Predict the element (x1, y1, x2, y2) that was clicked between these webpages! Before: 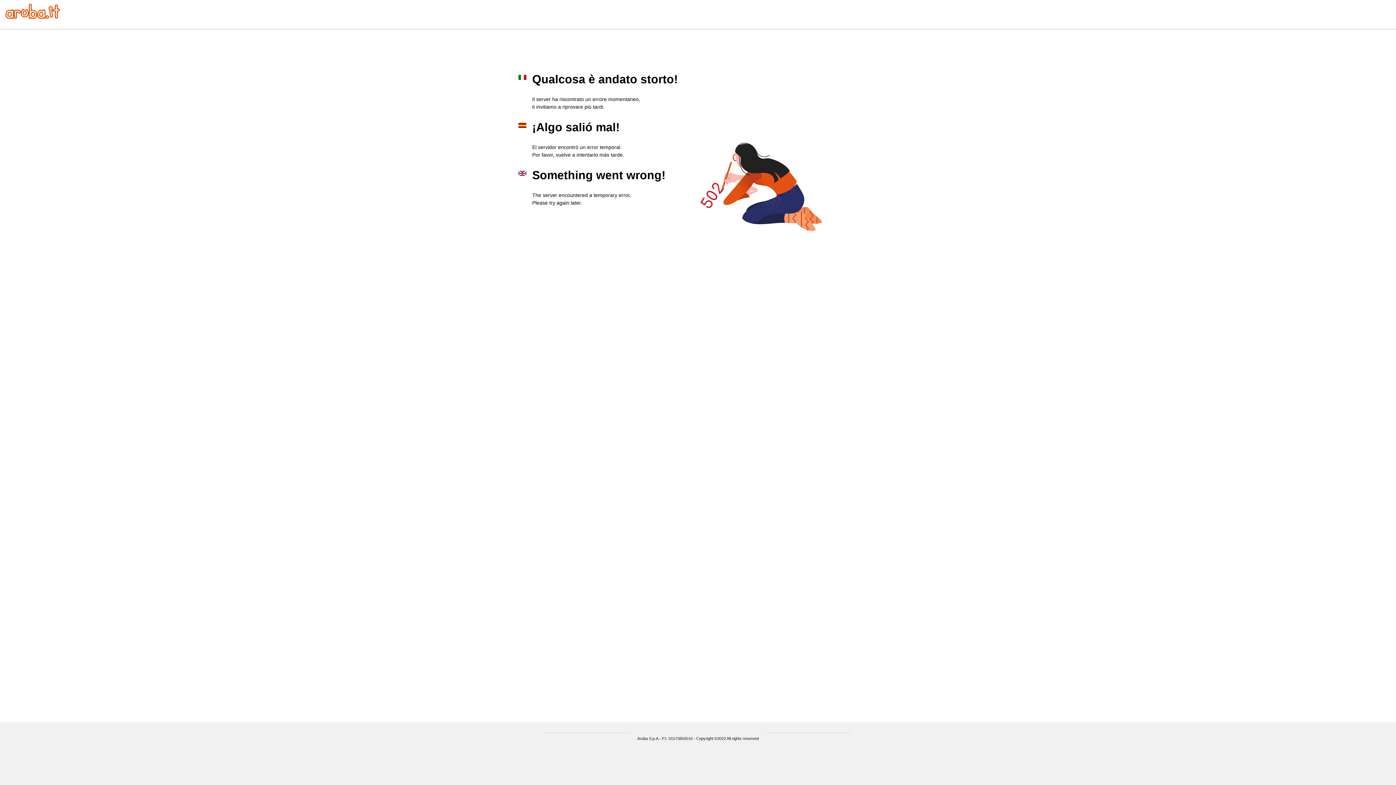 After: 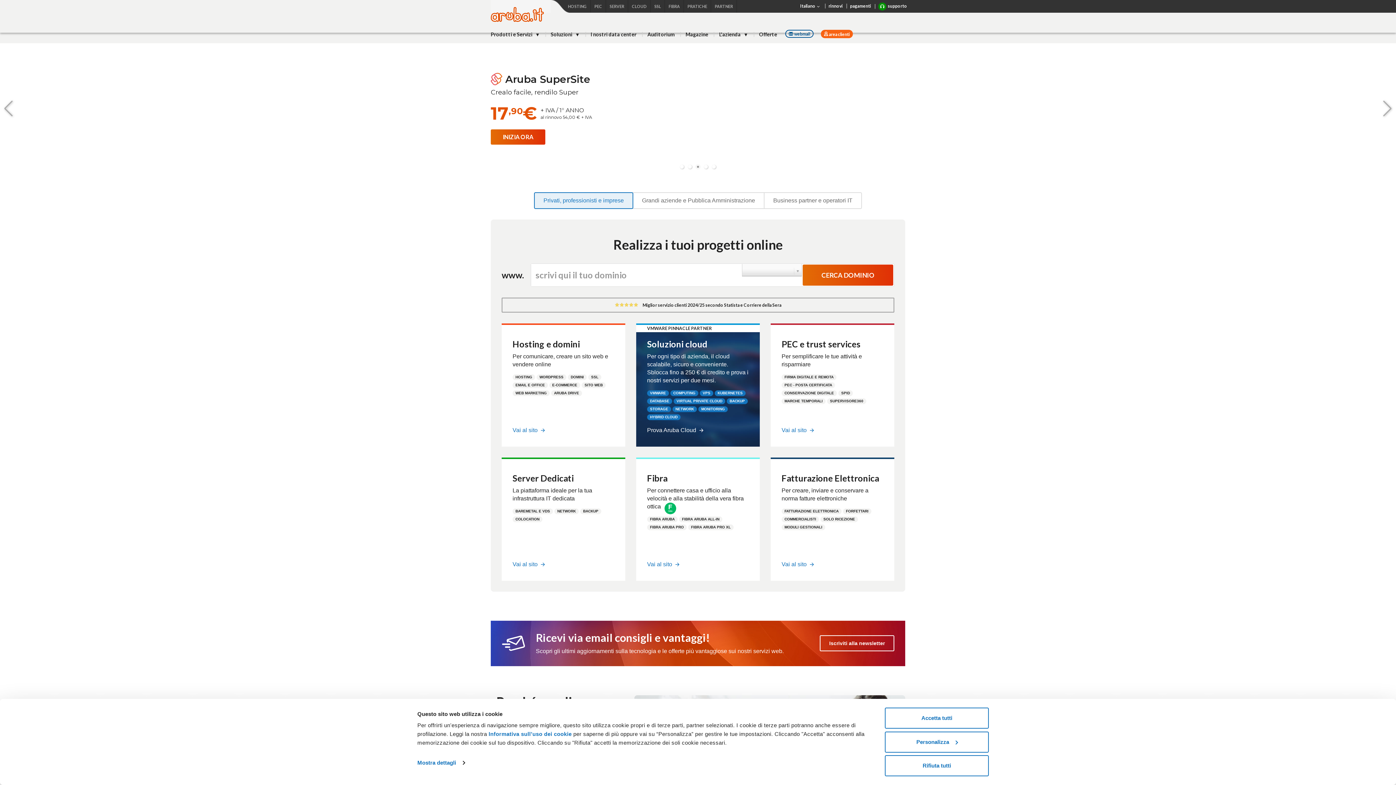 Action: bbox: (5, 13, 60, 20)